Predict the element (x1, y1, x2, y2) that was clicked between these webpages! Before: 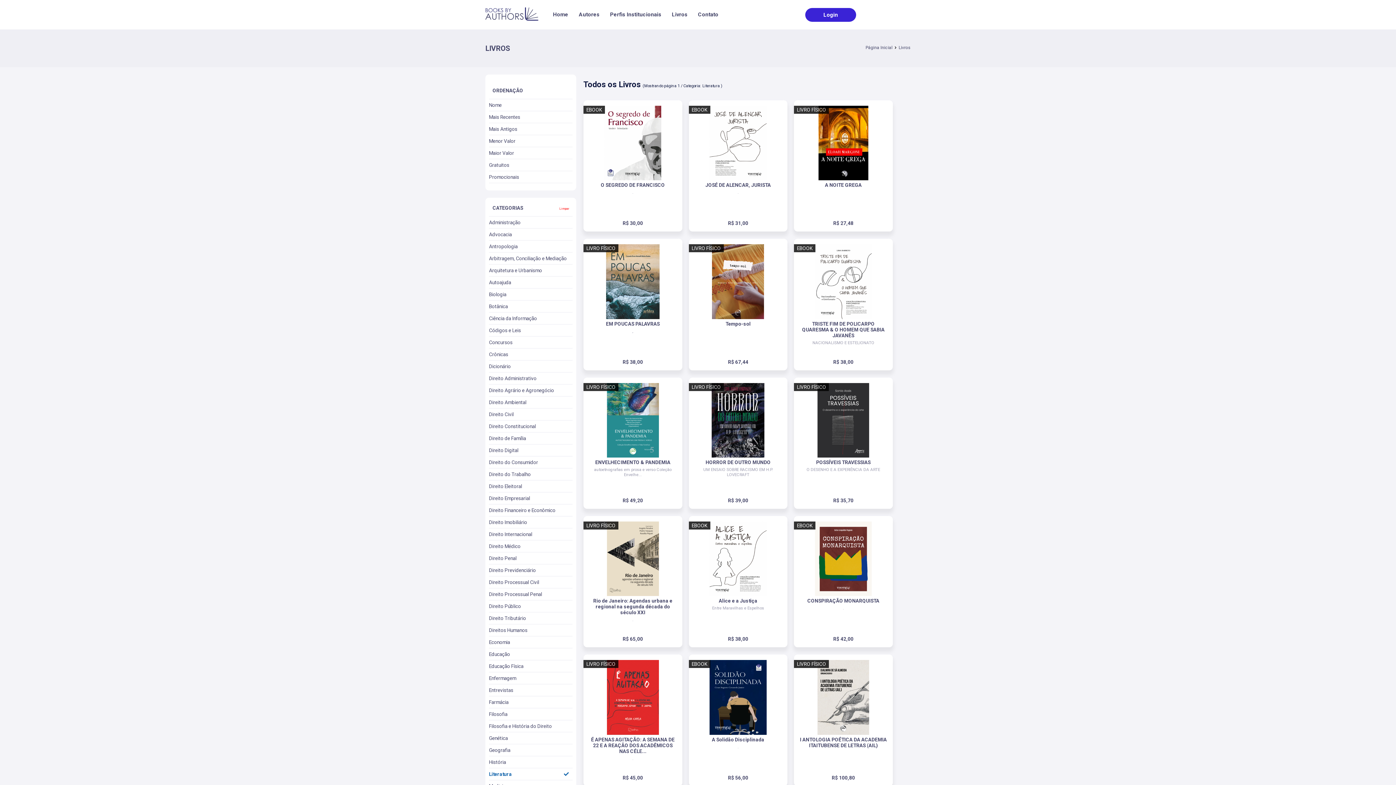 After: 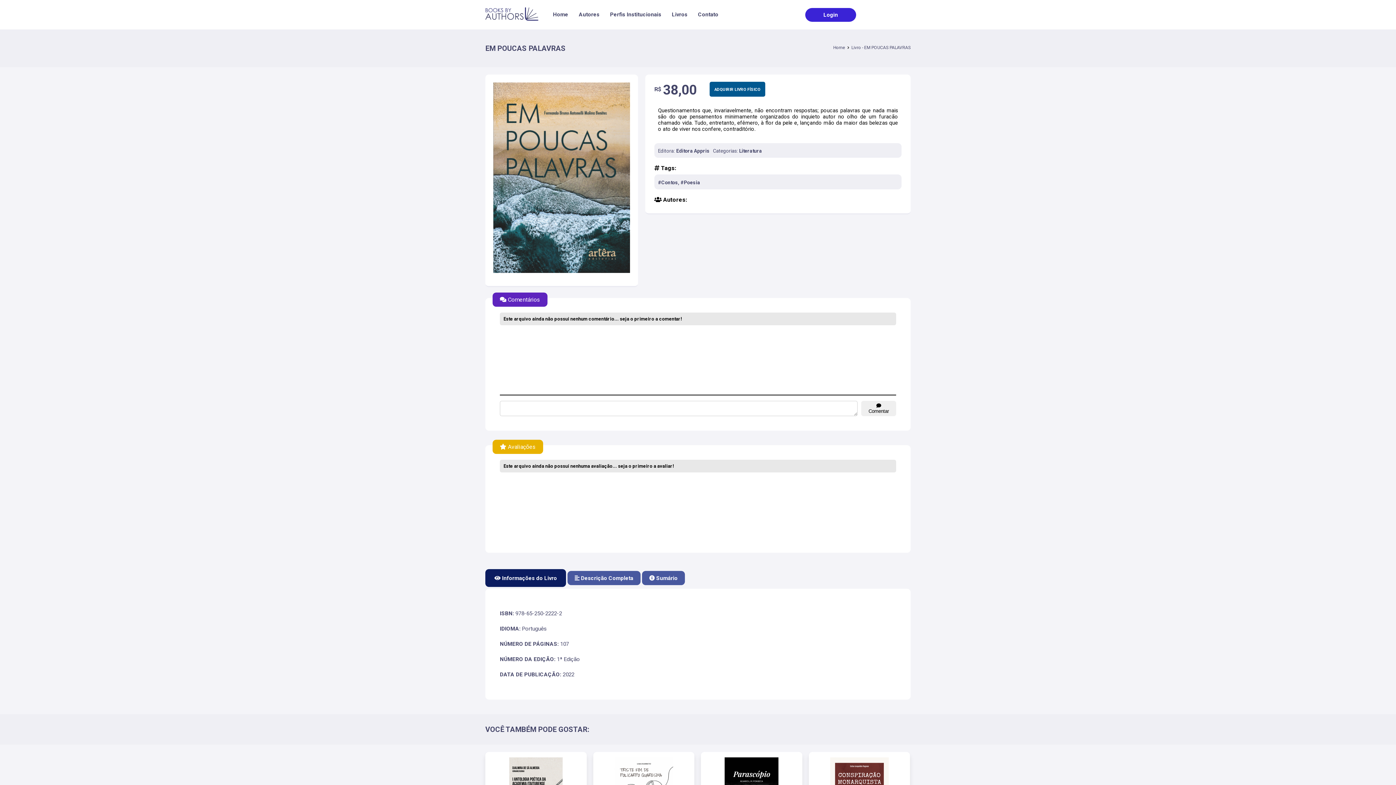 Action: bbox: (589, 244, 676, 319)